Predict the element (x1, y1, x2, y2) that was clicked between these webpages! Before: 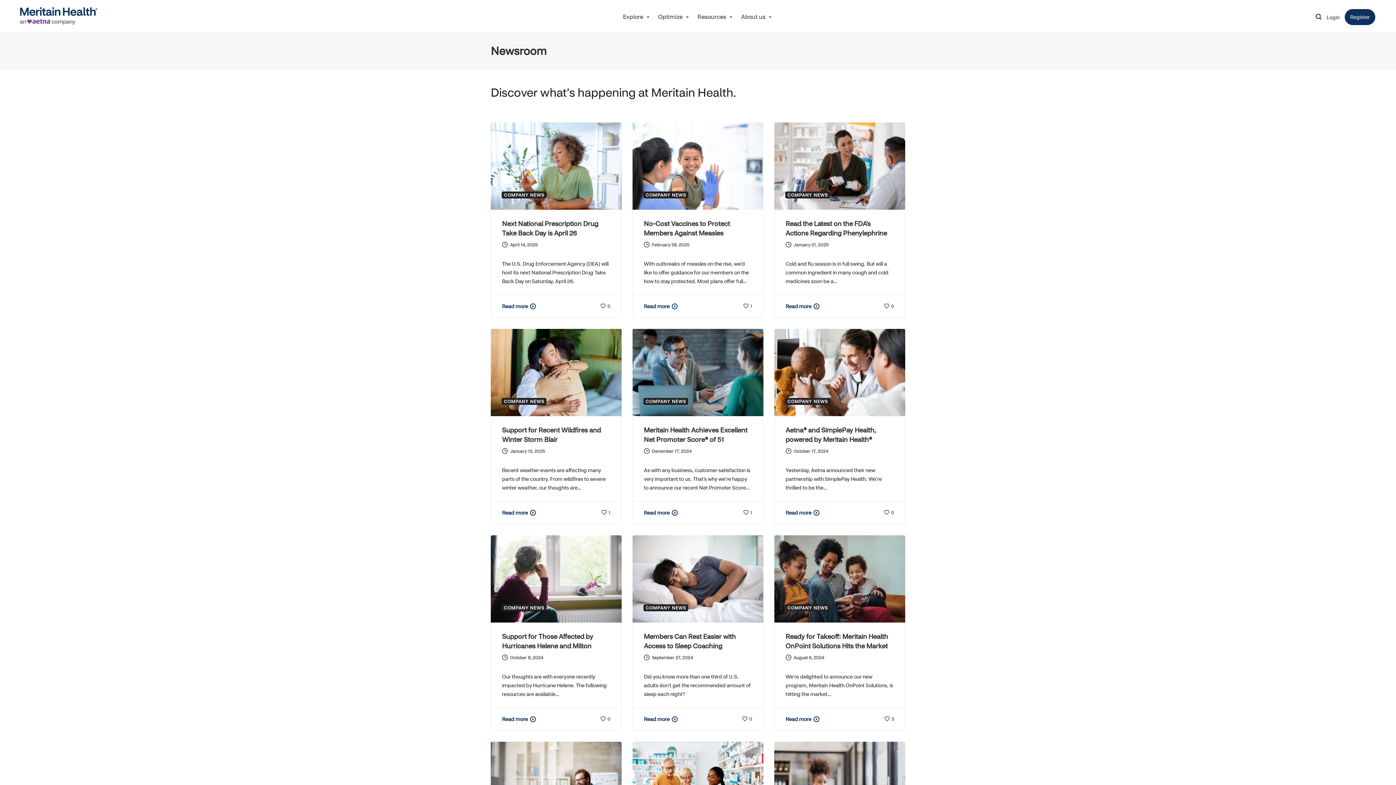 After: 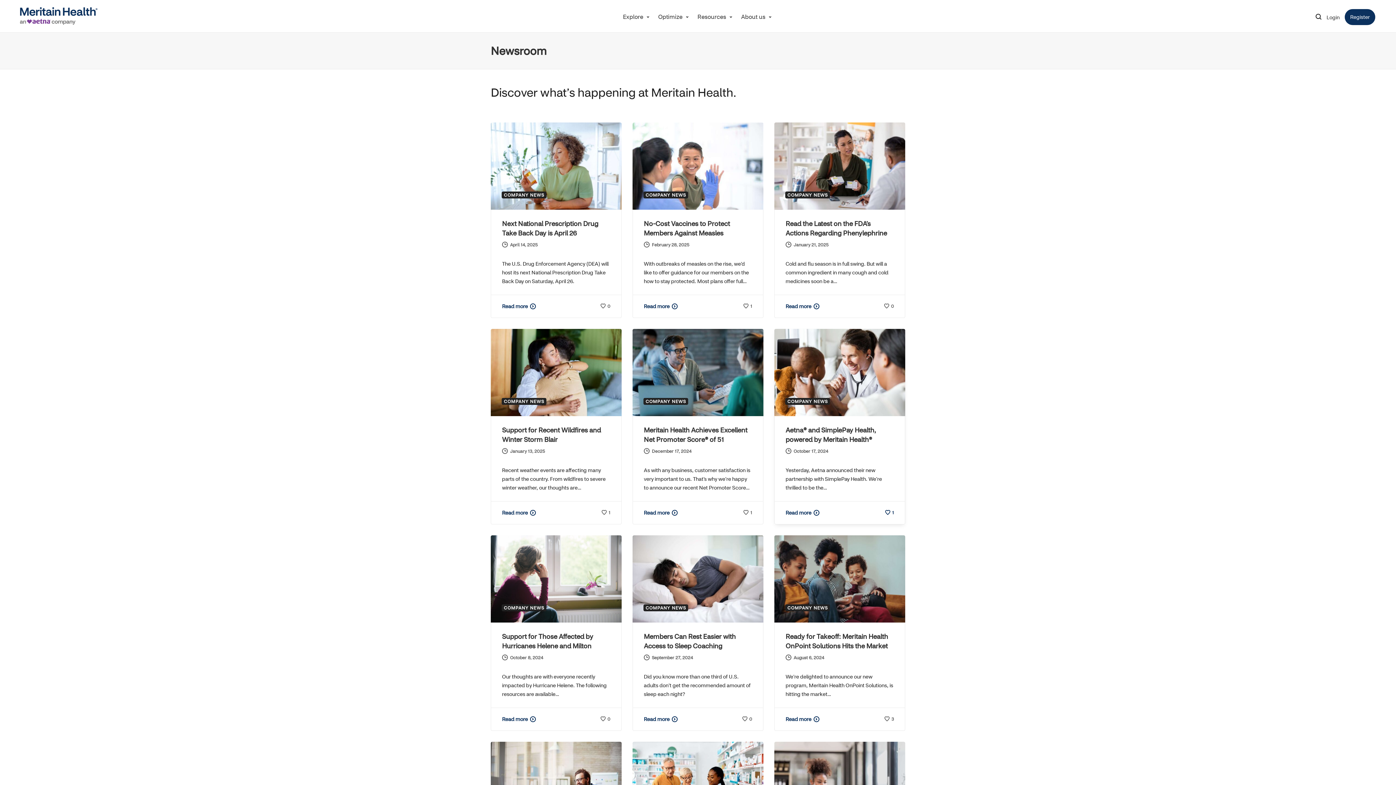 Action: bbox: (884, 509, 894, 517) label: 0